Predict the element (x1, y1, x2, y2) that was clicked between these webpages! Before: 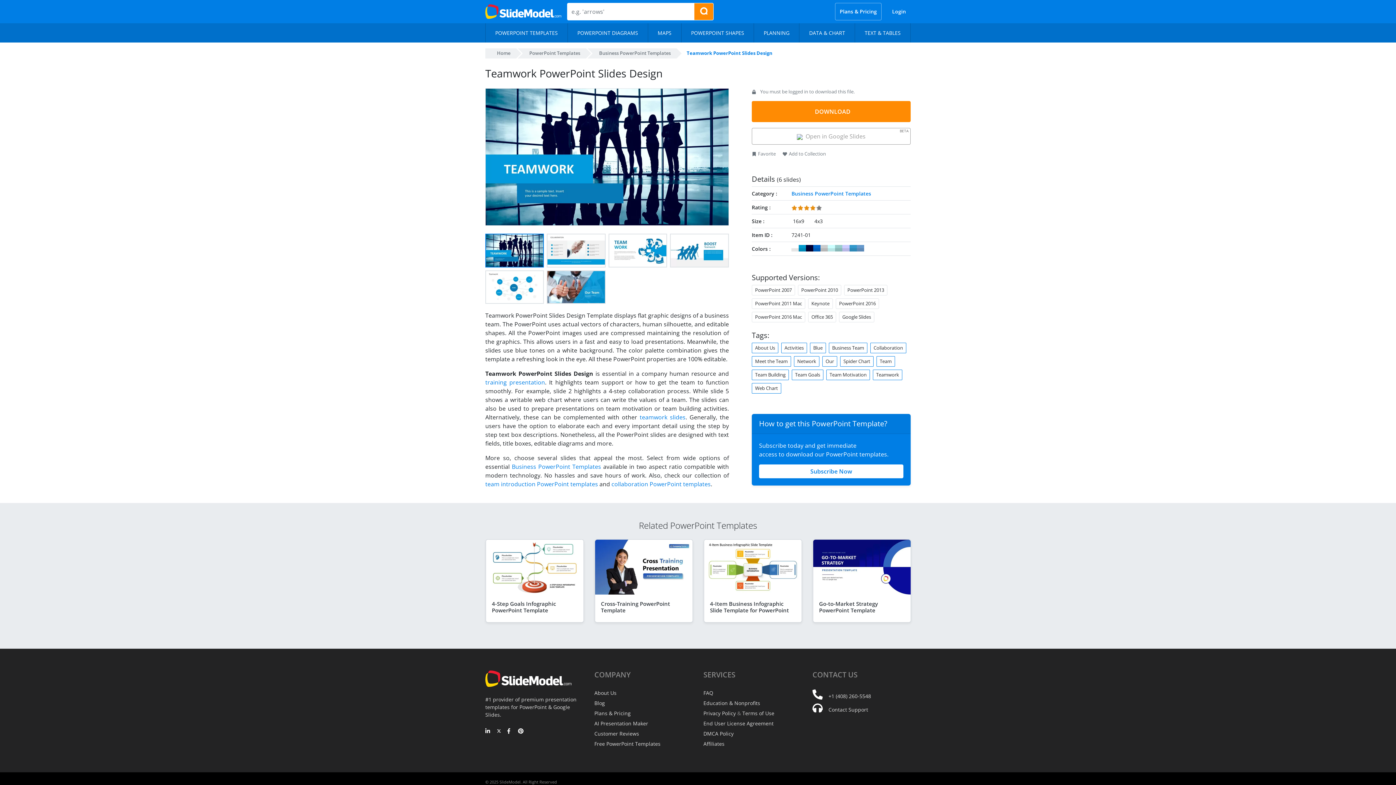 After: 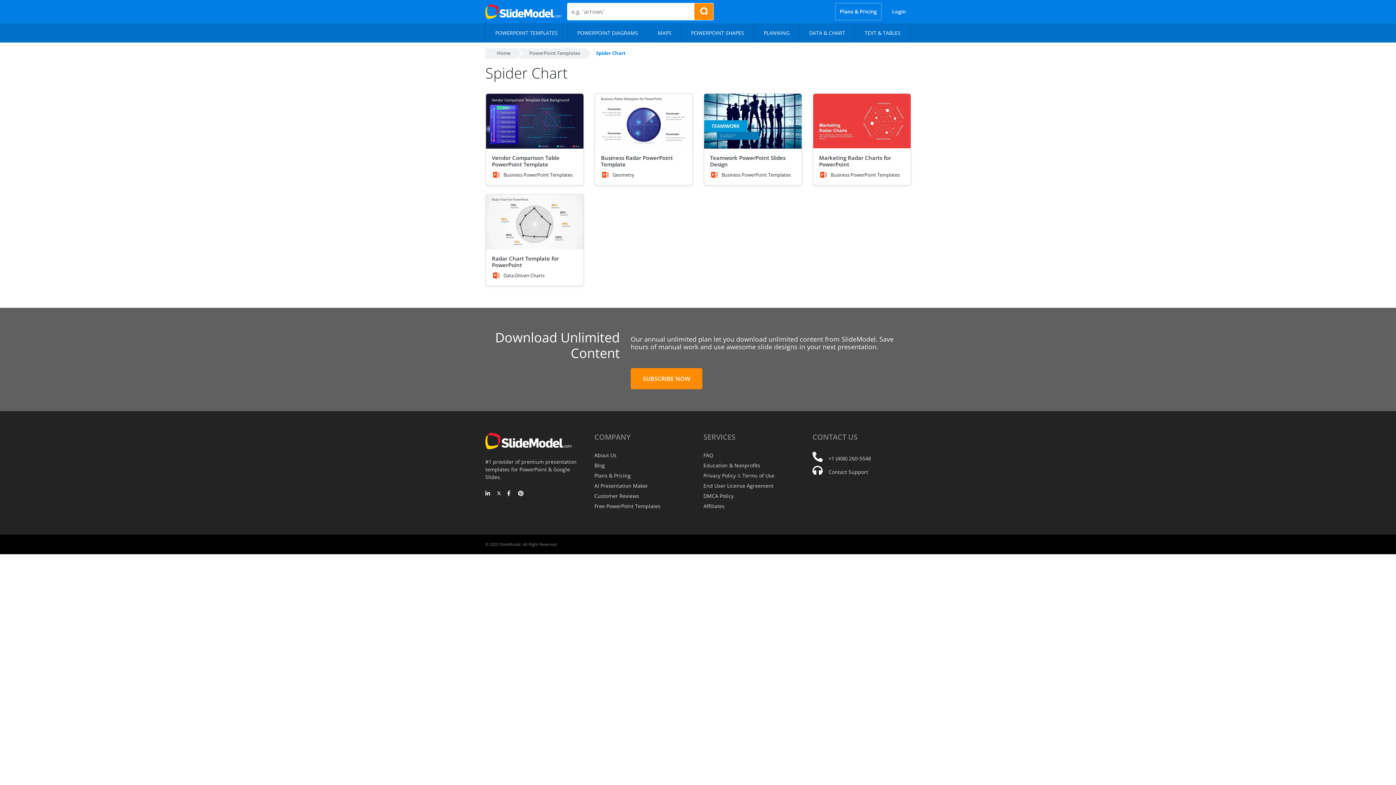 Action: label: Spider Chart bbox: (840, 356, 873, 366)